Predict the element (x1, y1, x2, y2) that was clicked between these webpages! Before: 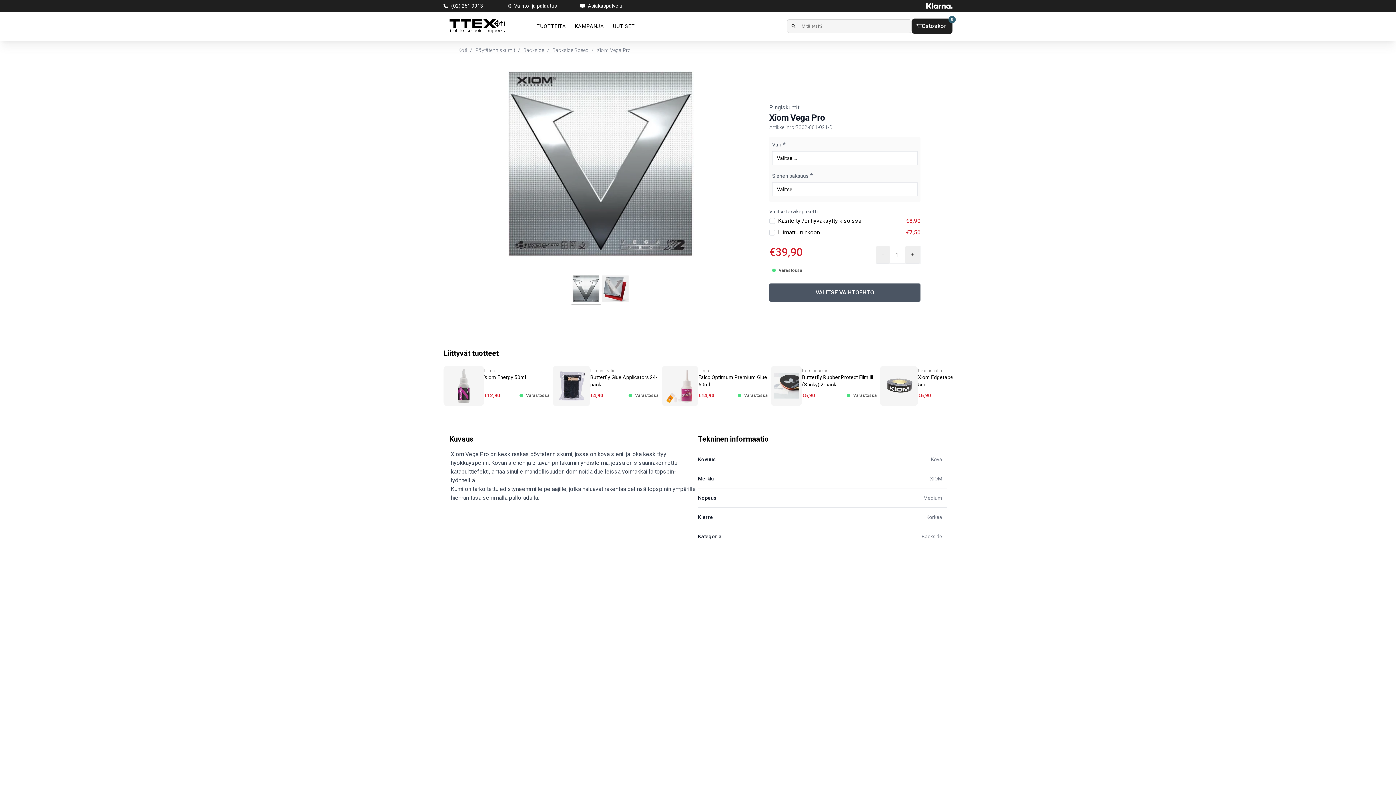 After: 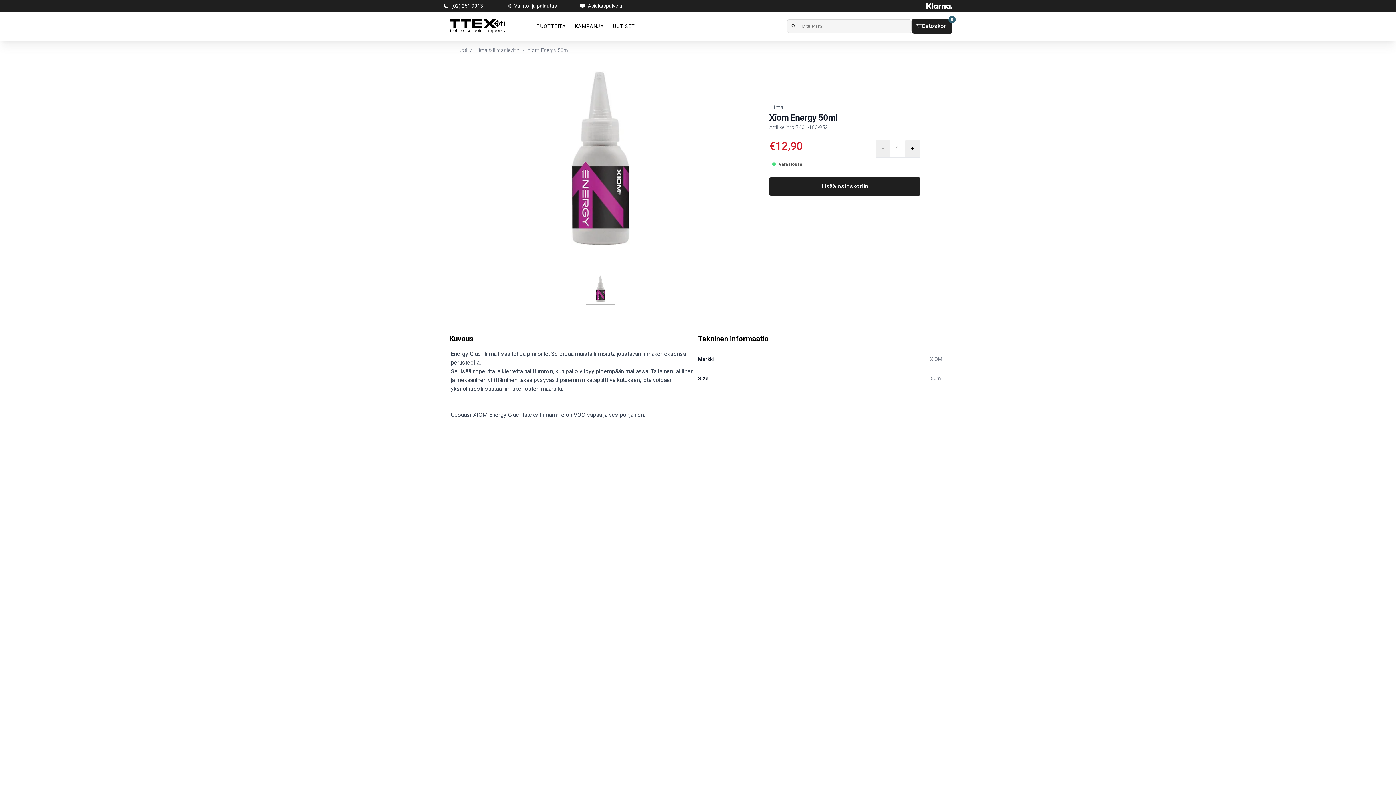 Action: bbox: (443, 365, 552, 406) label: Liima
Xiom Energy 50ml
€12,90
Varastossa